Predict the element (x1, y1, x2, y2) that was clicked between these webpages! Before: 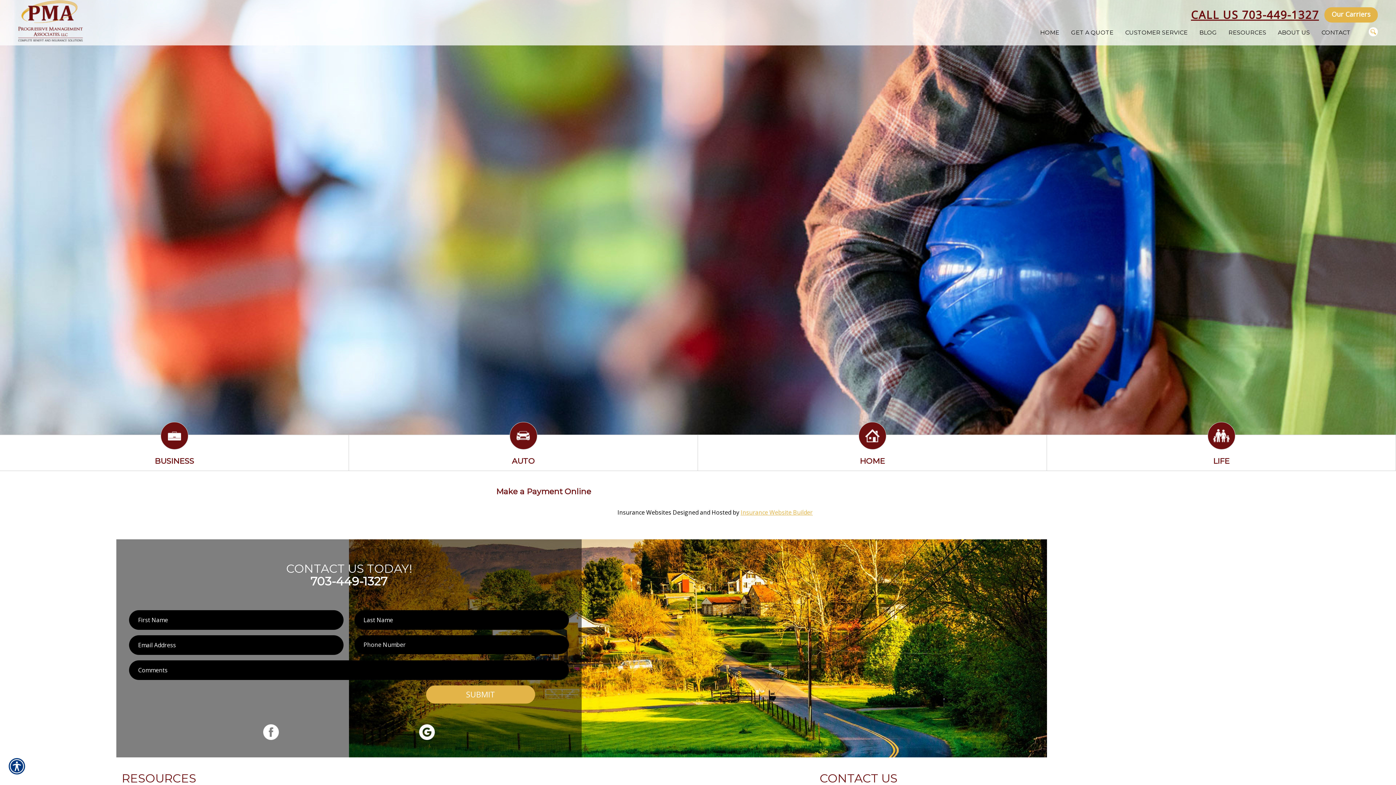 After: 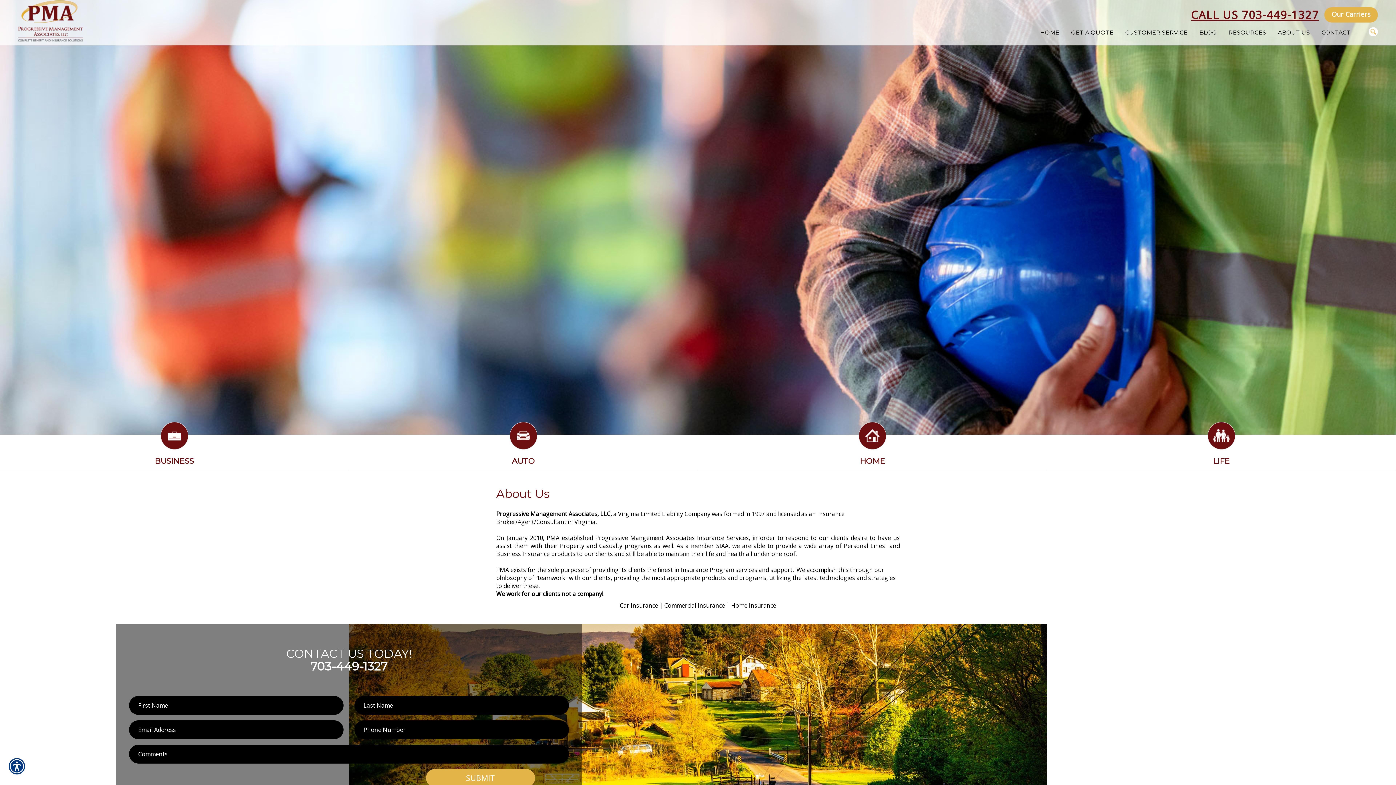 Action: label: ABOUT US bbox: (1275, 26, 1317, 38)